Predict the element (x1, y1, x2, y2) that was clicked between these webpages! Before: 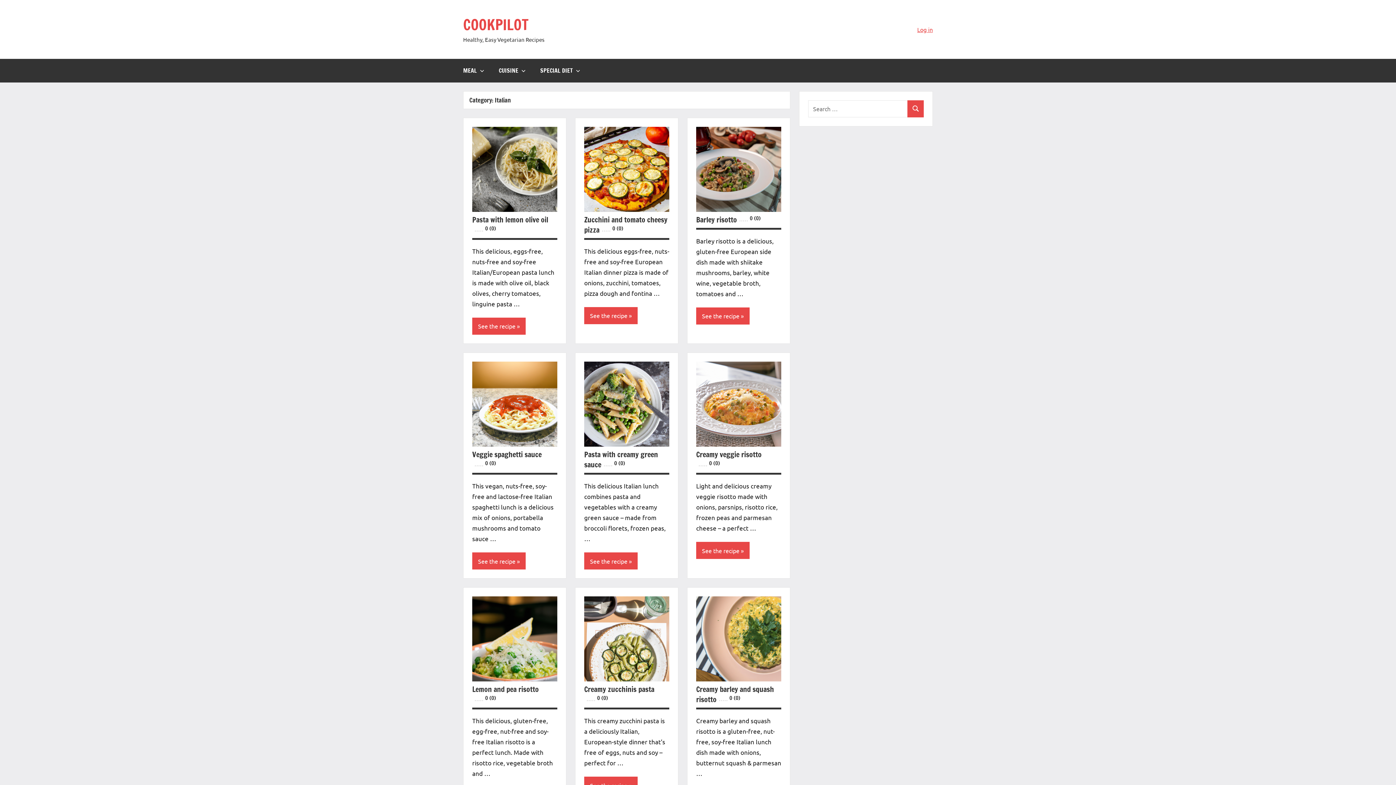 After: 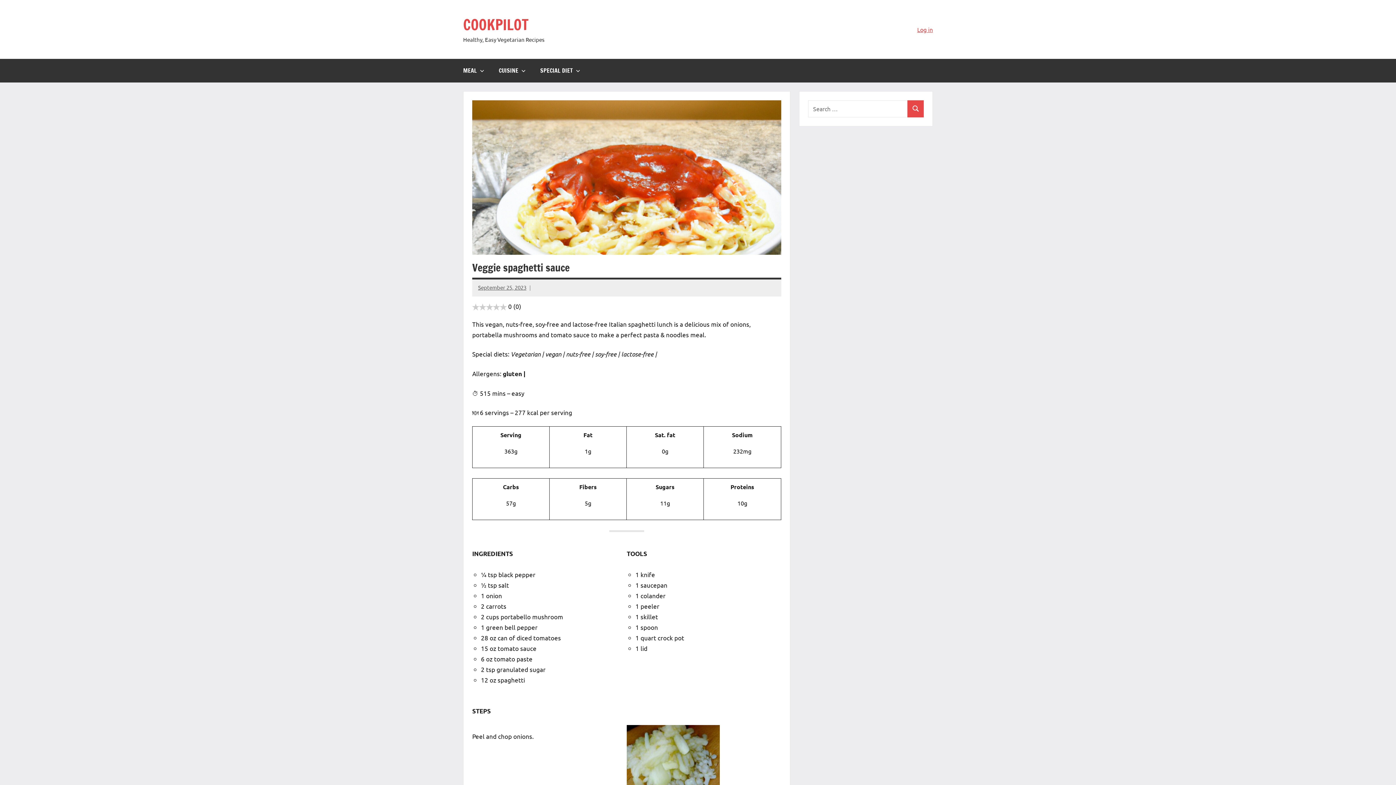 Action: label: Veggie spaghetti sauce 0 (0) bbox: (472, 449, 541, 470)